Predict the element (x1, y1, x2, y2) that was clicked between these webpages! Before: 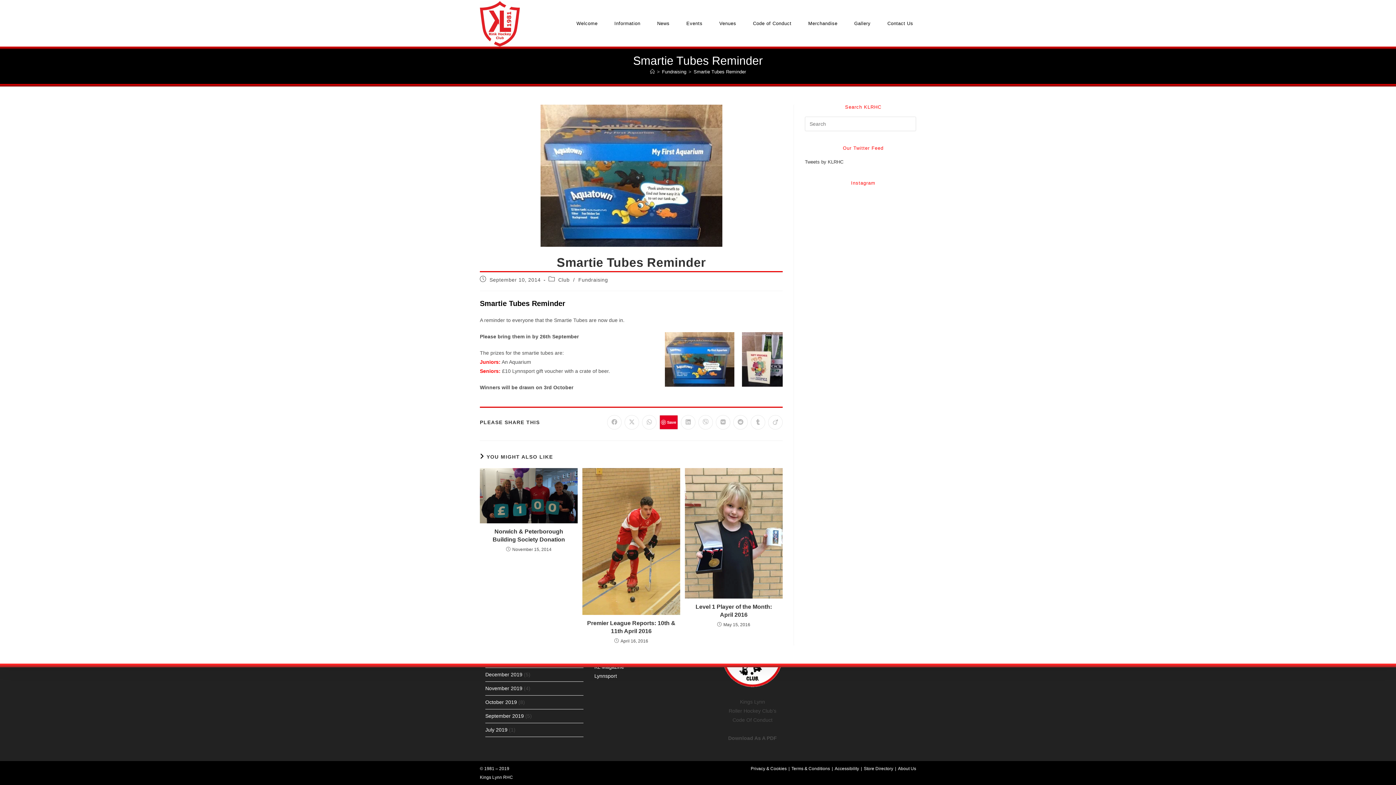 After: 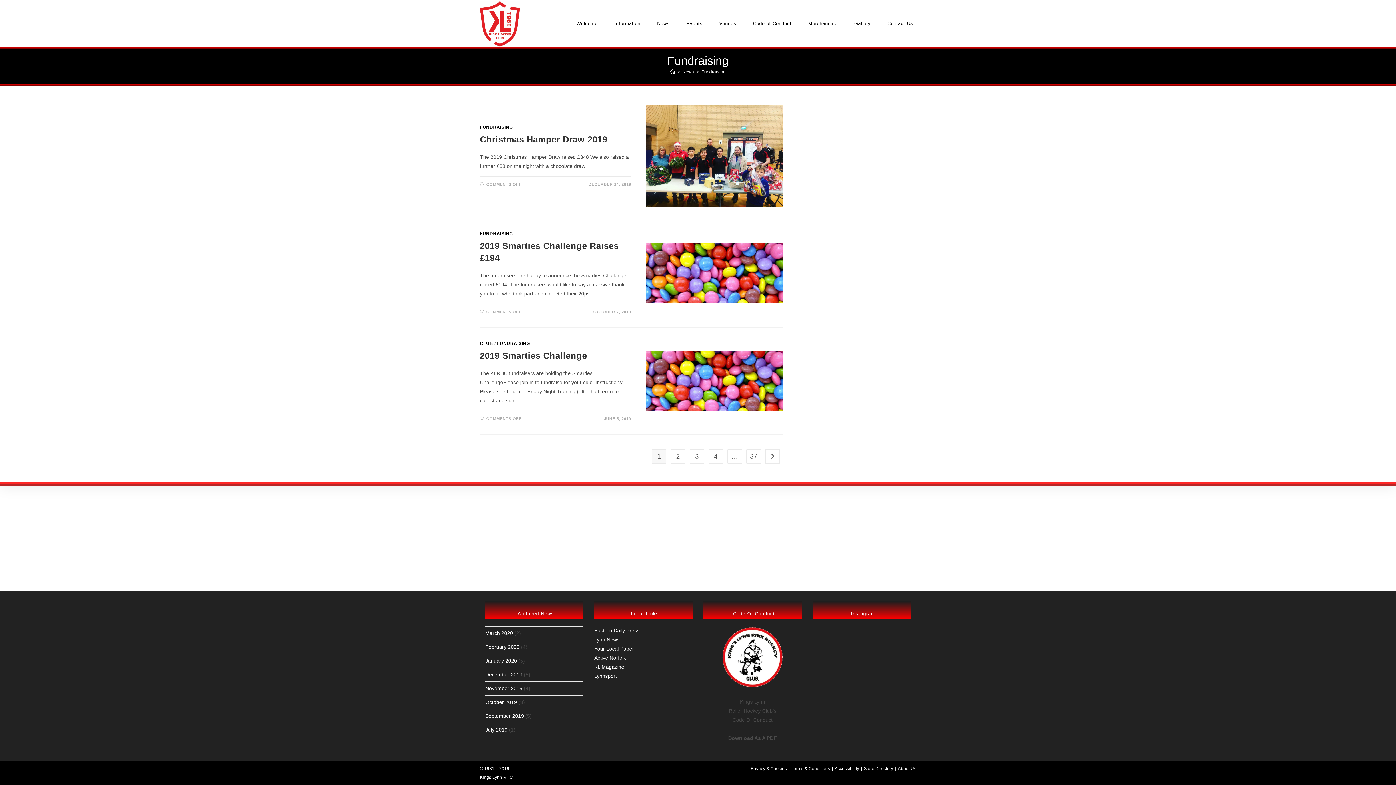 Action: bbox: (662, 69, 686, 74) label: Fundraising